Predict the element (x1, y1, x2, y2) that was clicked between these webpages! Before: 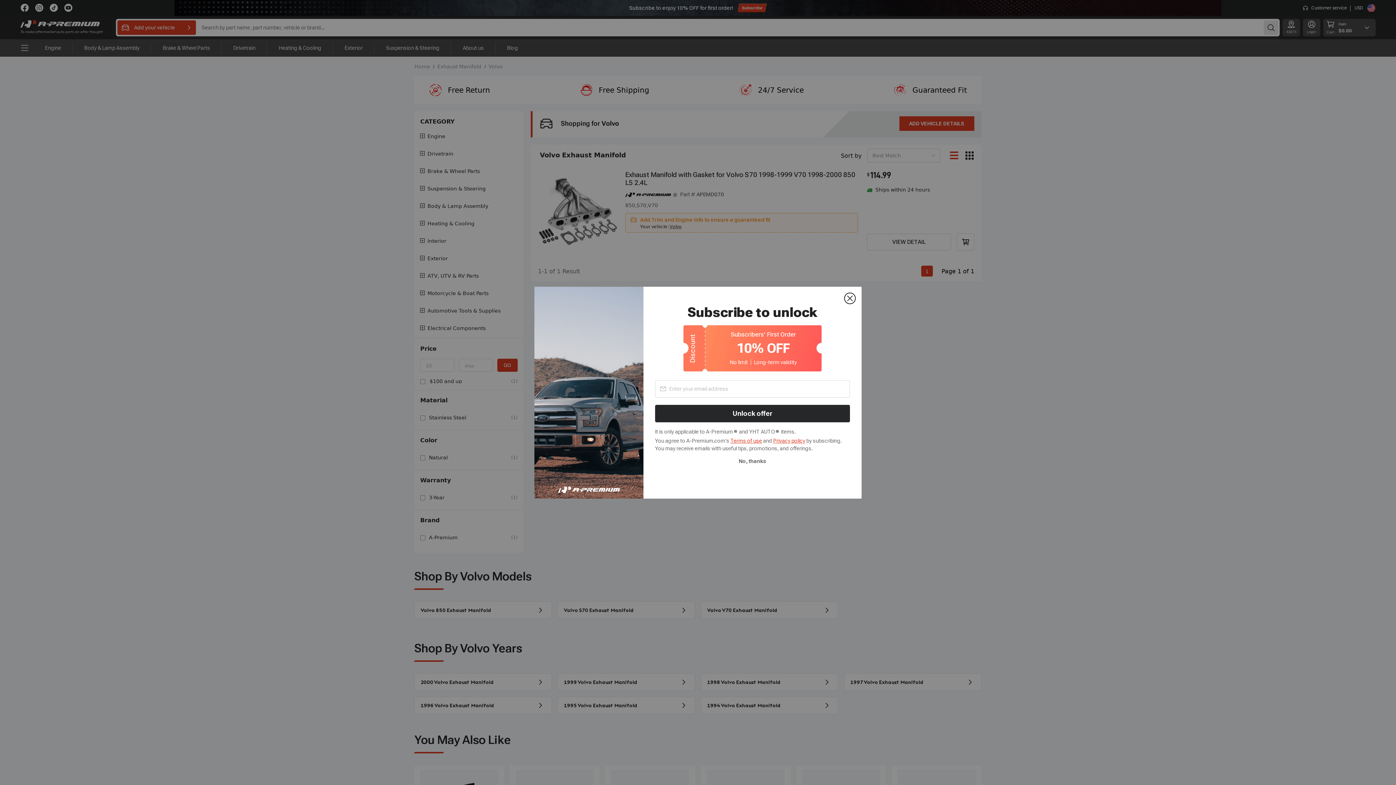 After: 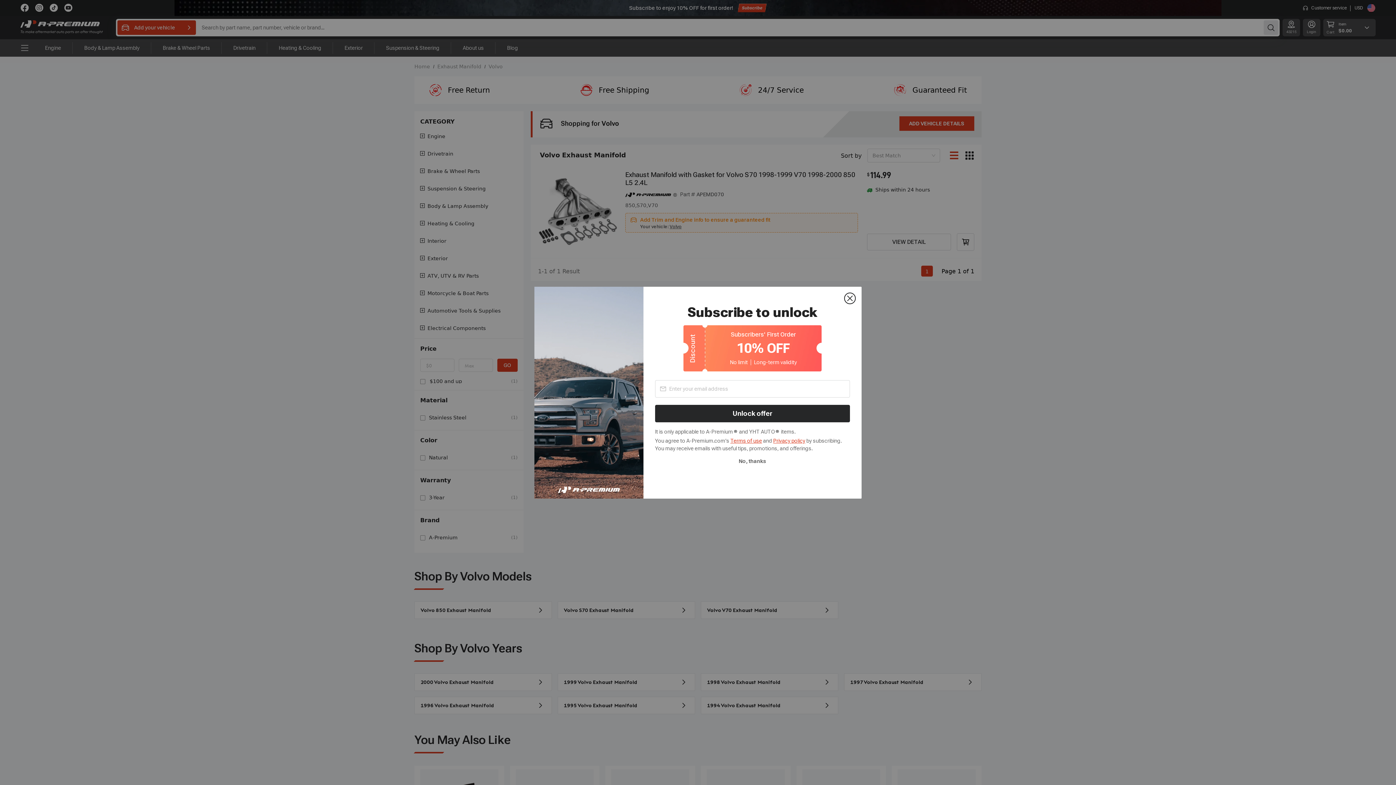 Action: bbox: (730, 438, 762, 443) label: Terms of use